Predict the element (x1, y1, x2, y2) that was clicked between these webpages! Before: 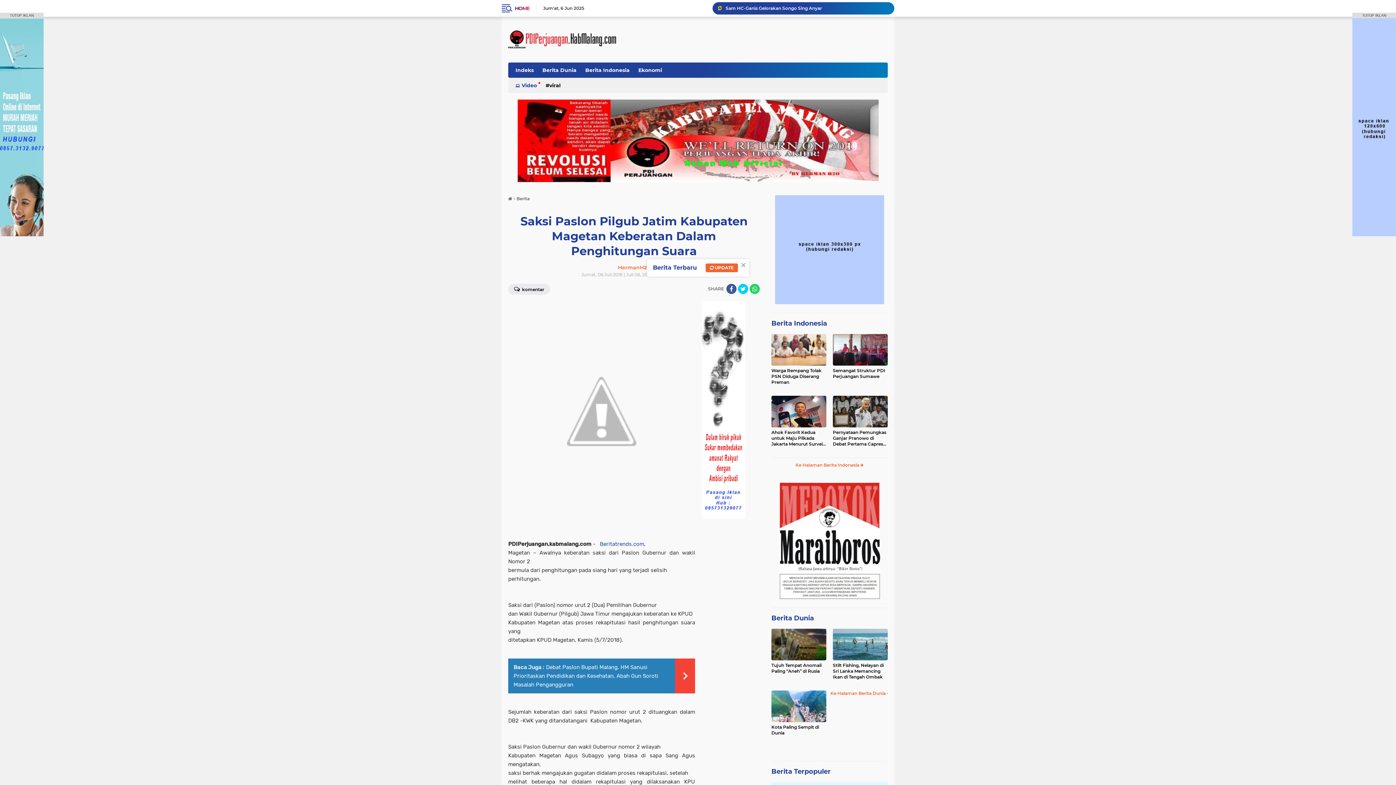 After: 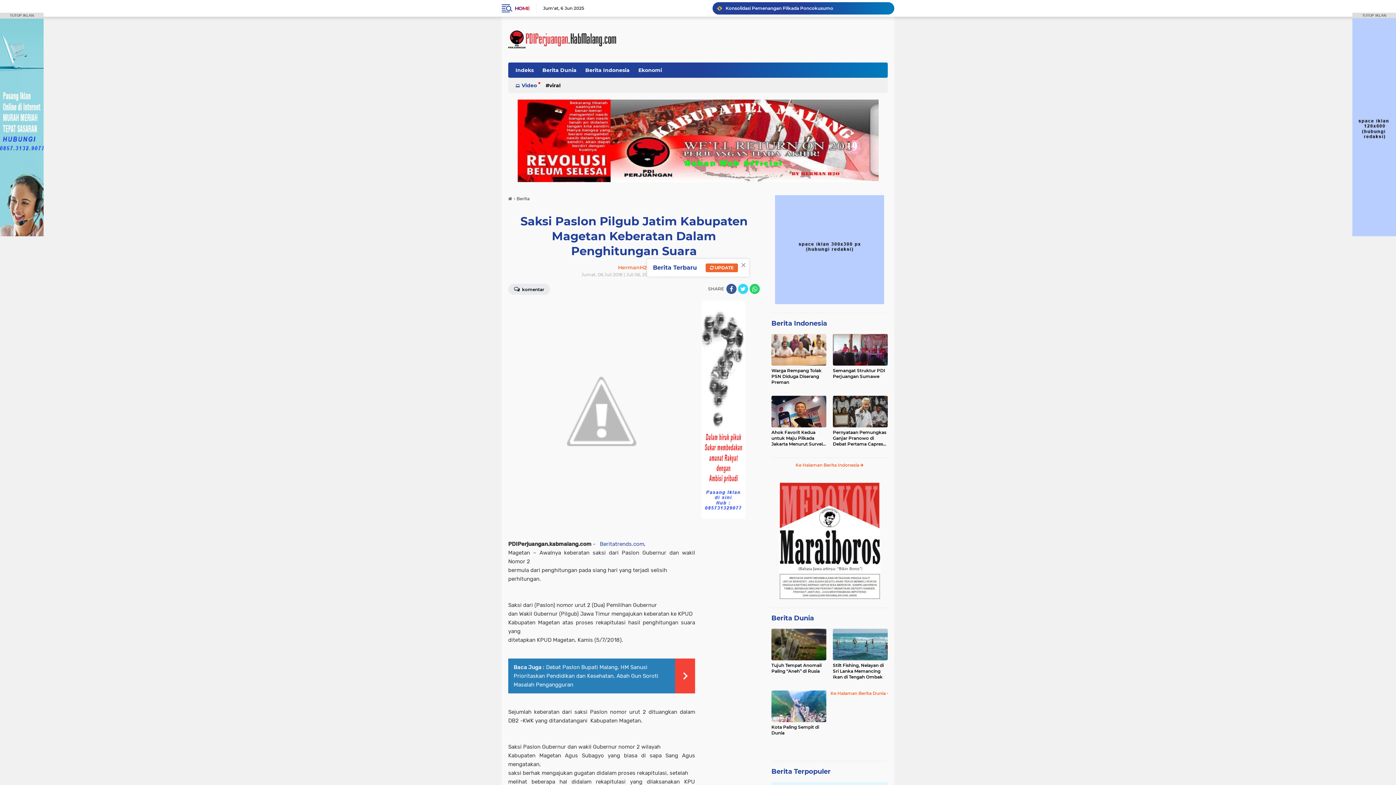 Action: label: share-twitter bbox: (738, 284, 748, 294)